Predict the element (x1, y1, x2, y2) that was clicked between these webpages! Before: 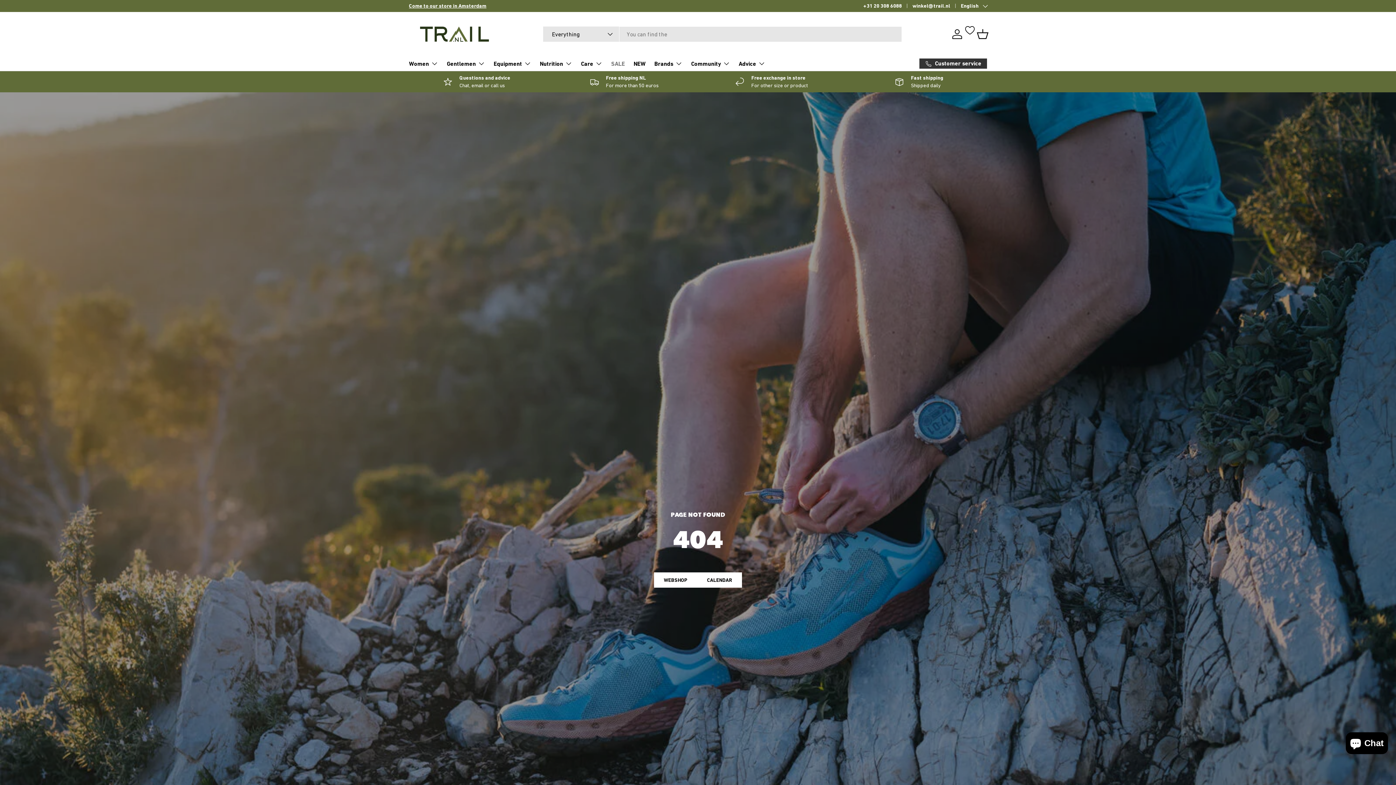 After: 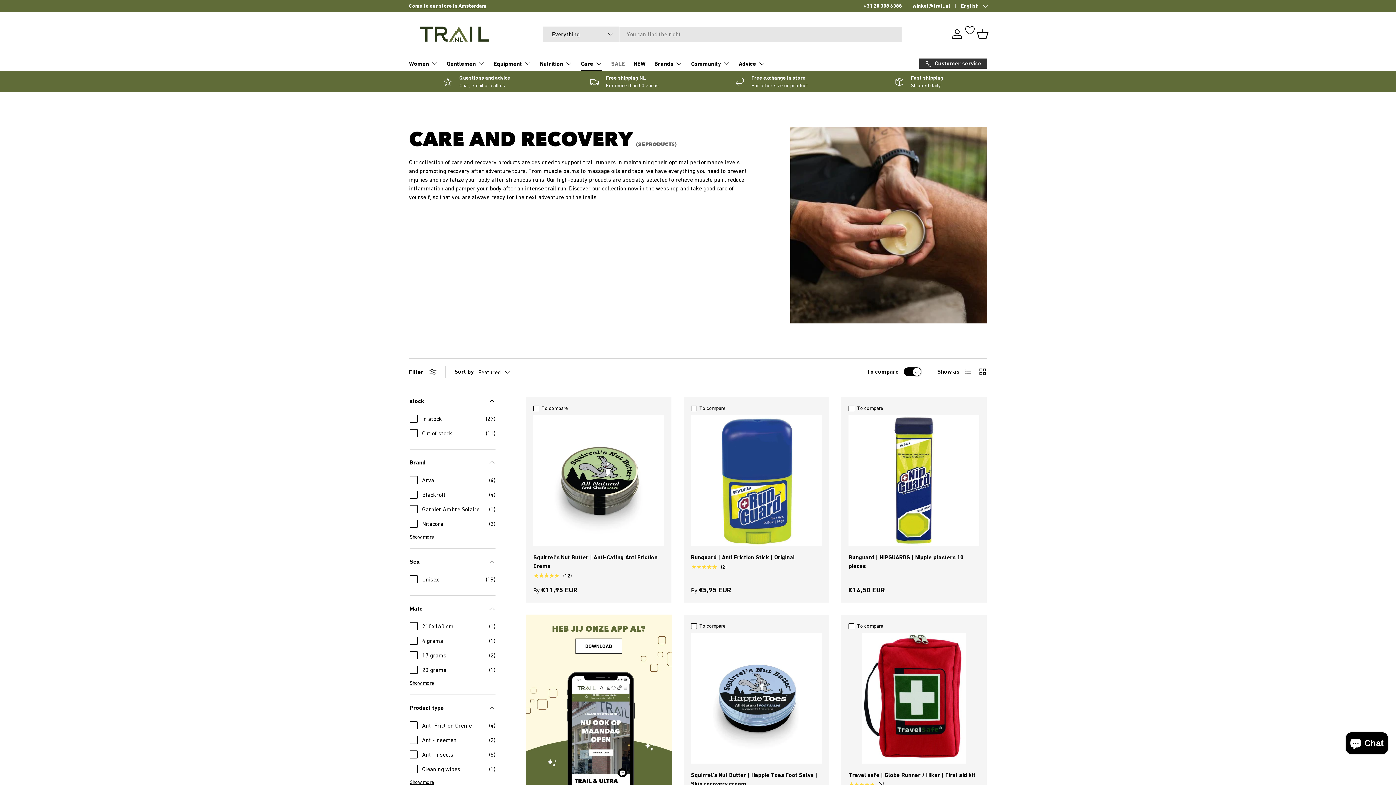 Action: bbox: (581, 56, 602, 70) label: Care